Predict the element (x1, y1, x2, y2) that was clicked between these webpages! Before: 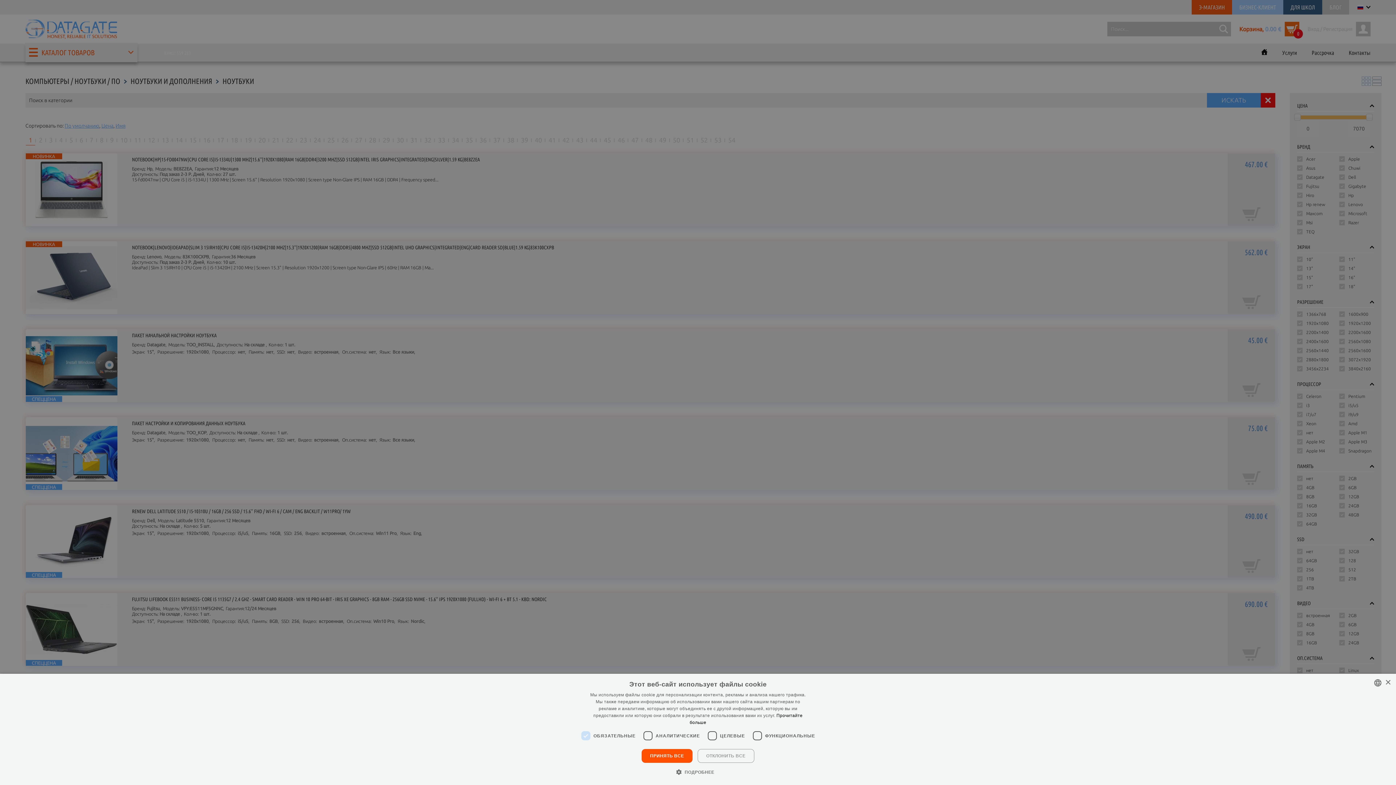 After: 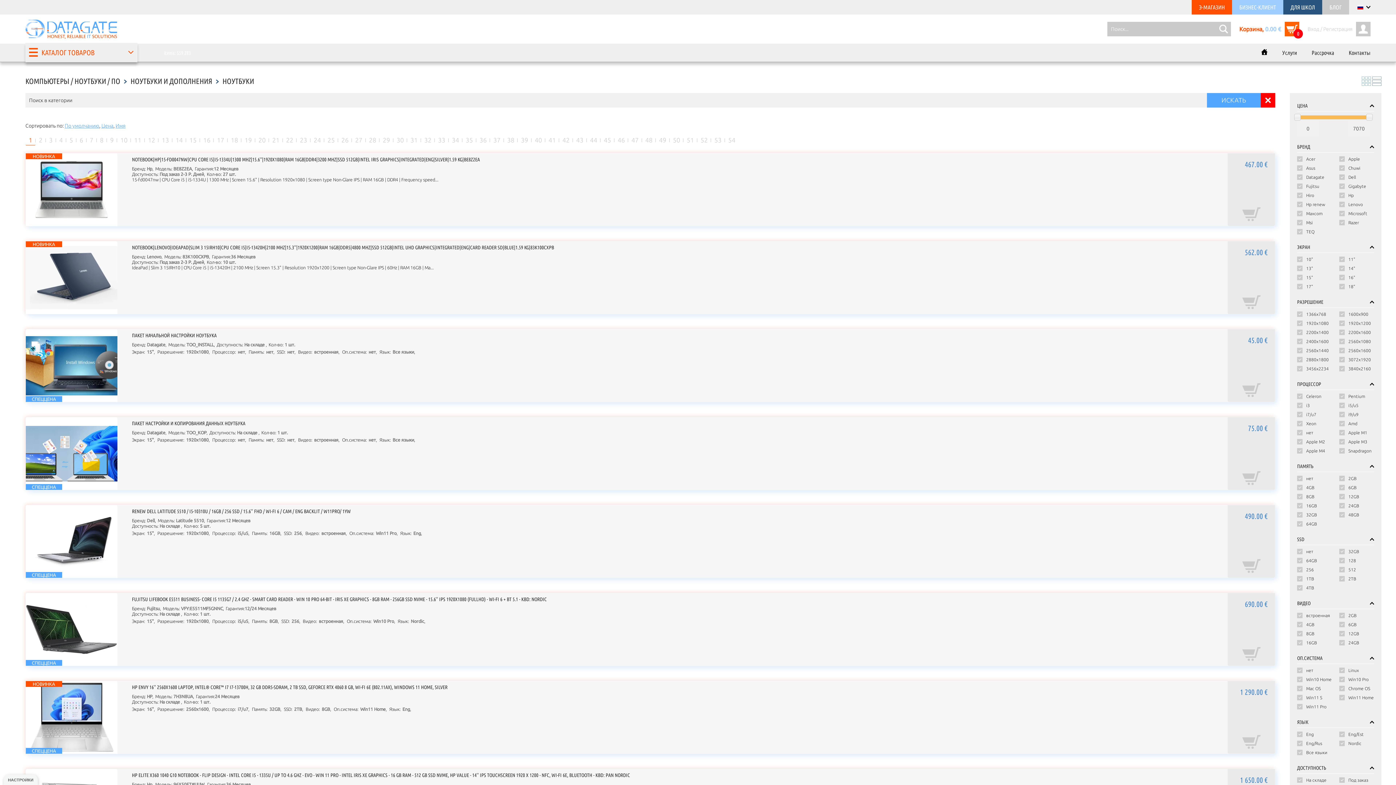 Action: label: ПРИНЯТЬ ВСЕ bbox: (641, 749, 692, 763)